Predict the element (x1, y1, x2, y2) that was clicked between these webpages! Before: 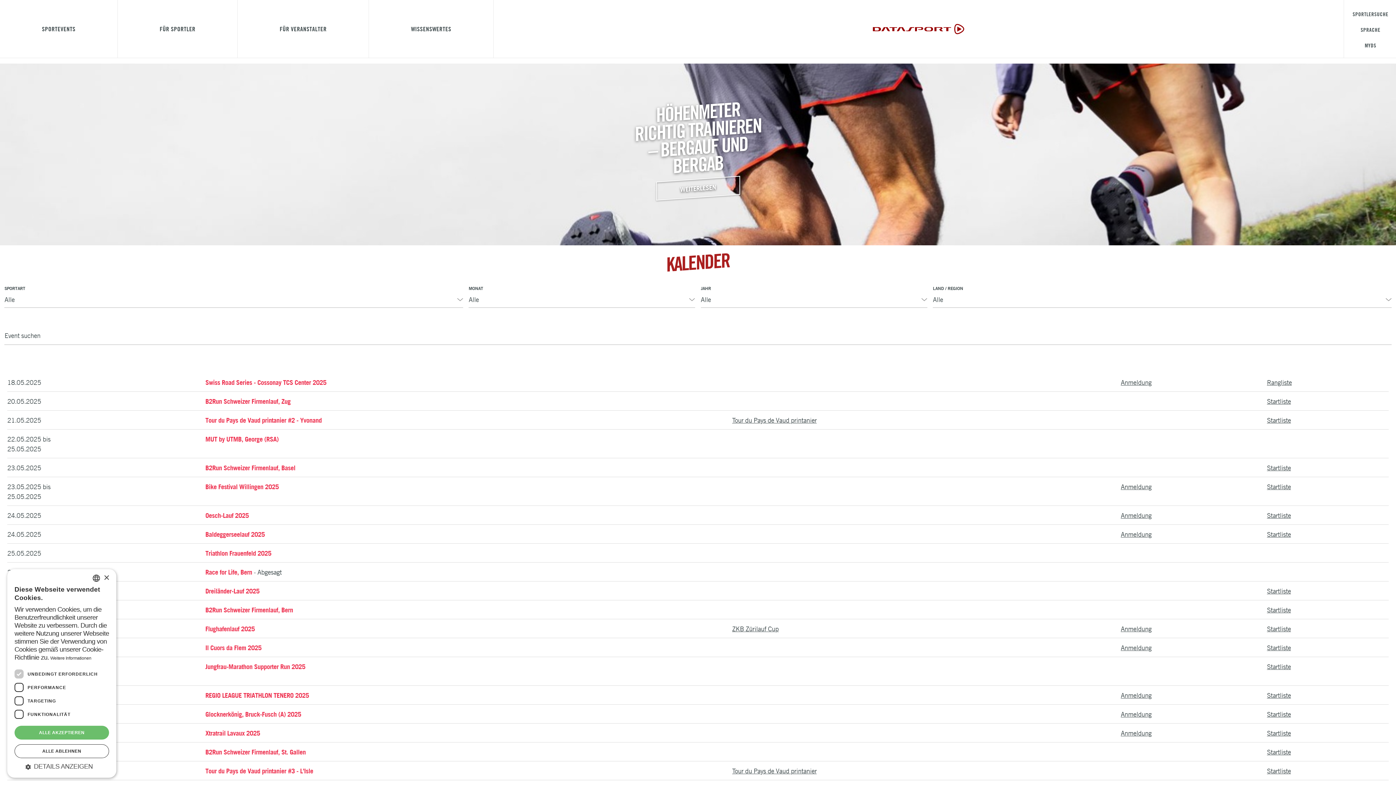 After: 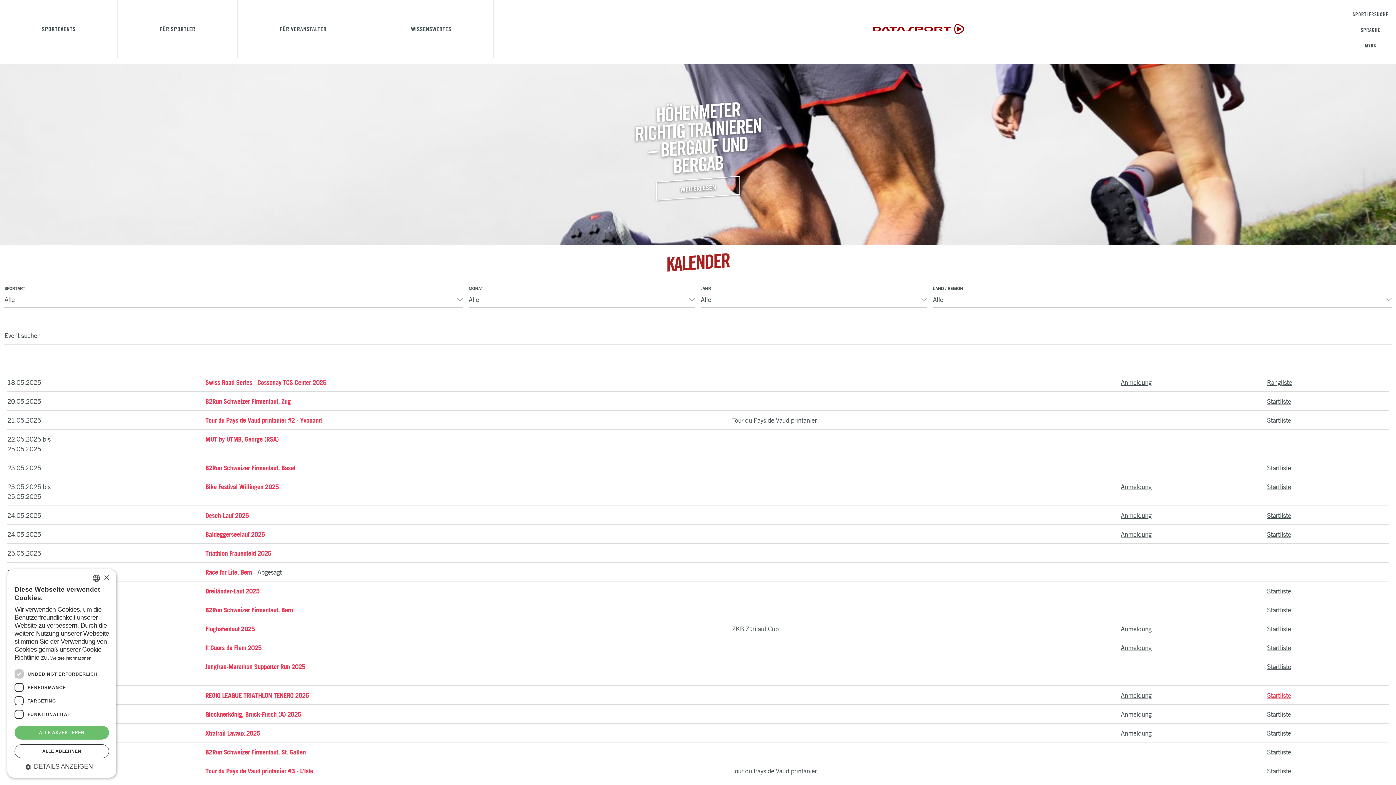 Action: bbox: (1267, 691, 1291, 699) label: Startliste